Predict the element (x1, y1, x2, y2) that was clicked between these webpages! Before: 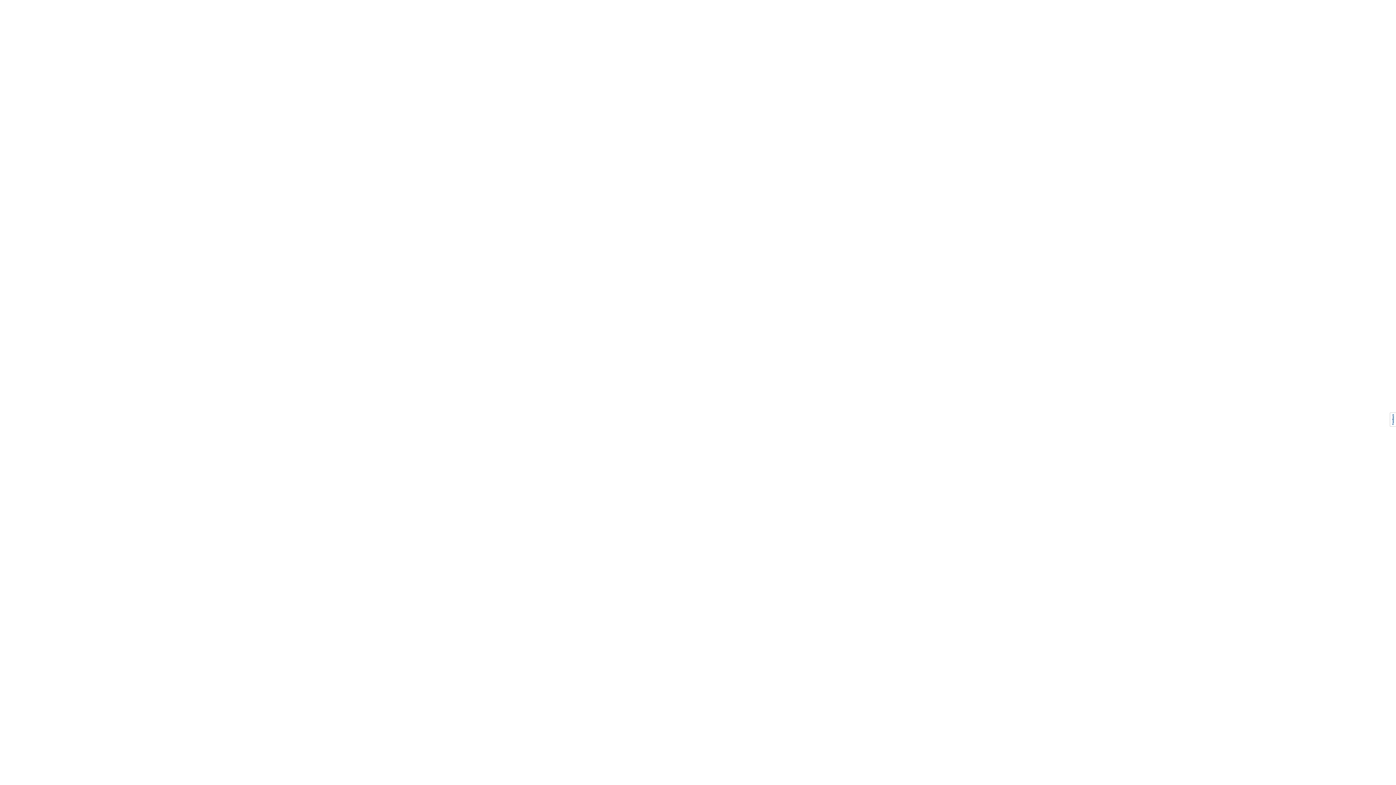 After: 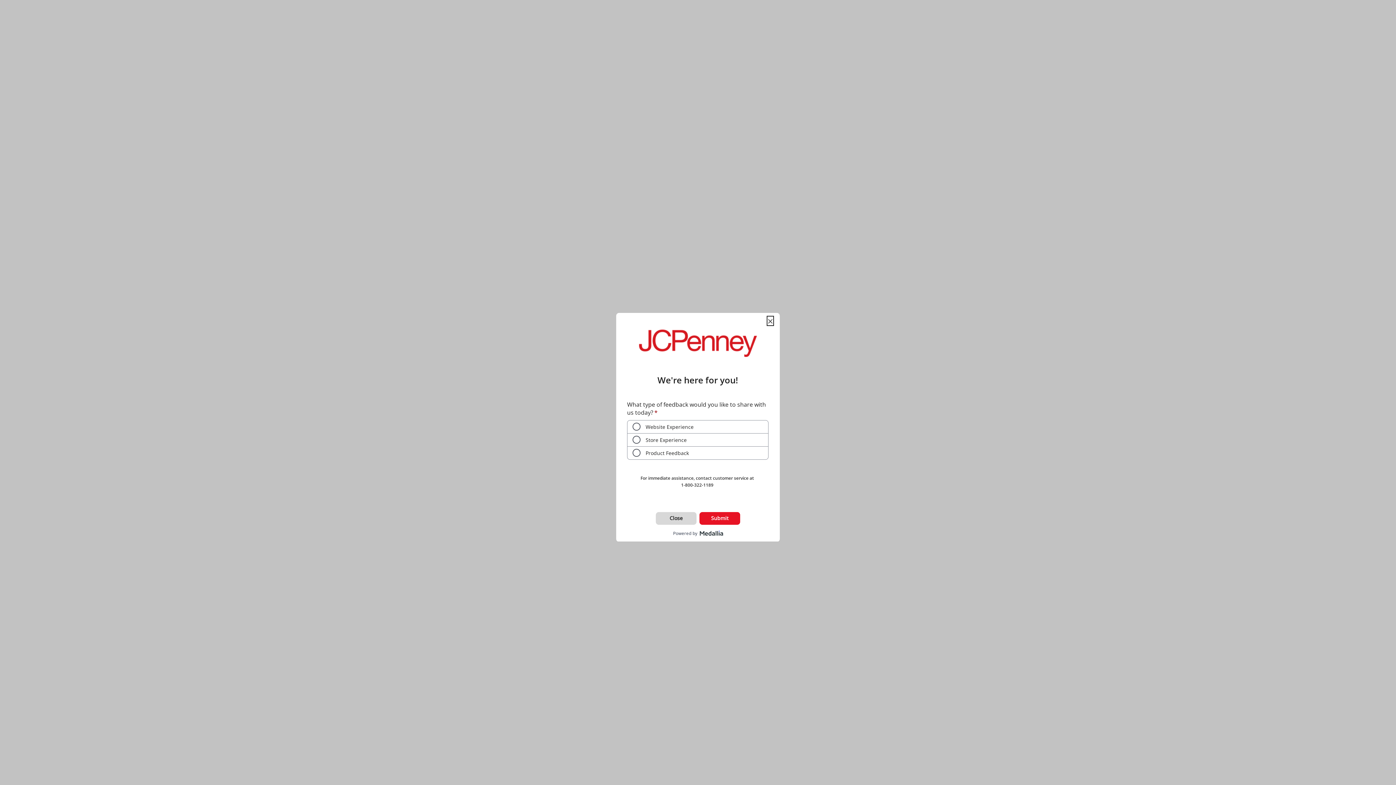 Action: bbox: (1384, 392, 1396, 421)